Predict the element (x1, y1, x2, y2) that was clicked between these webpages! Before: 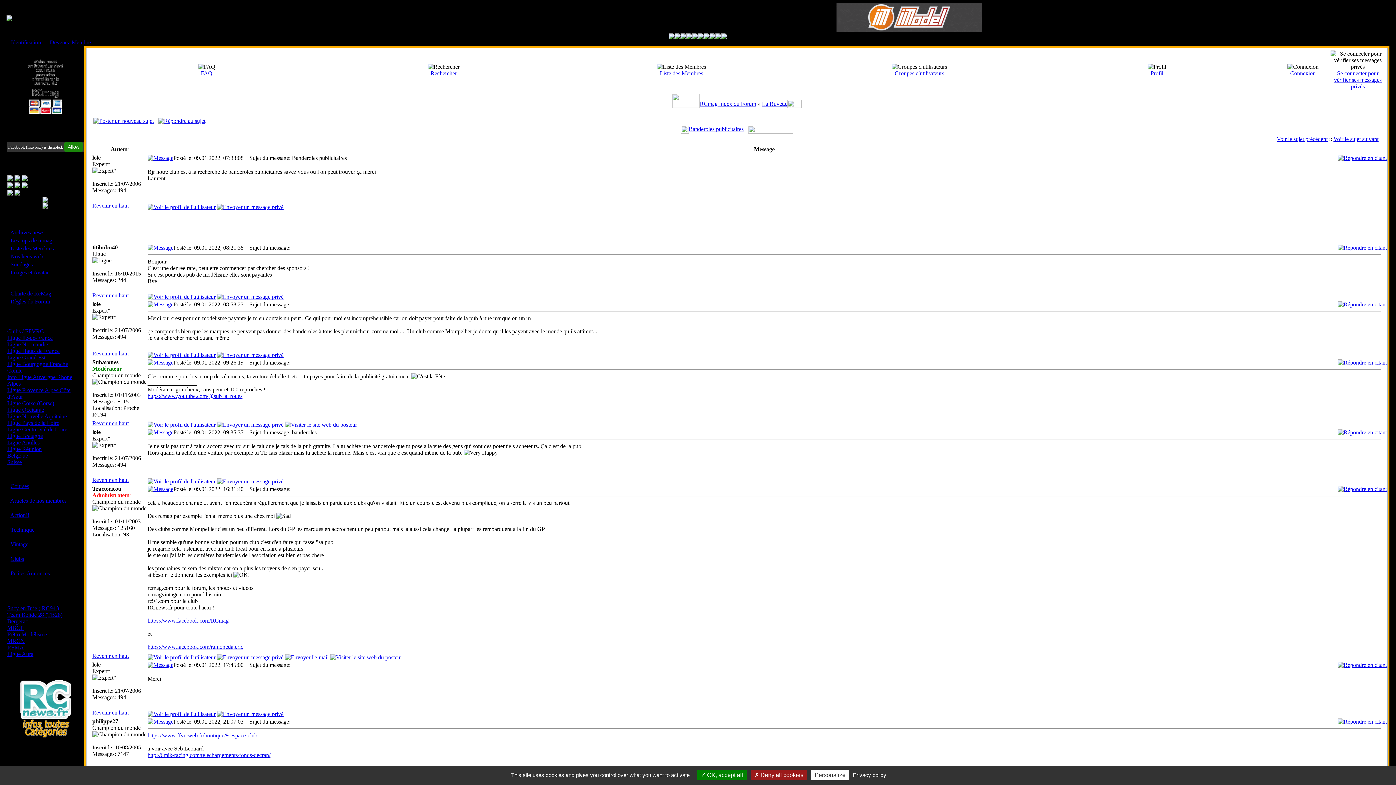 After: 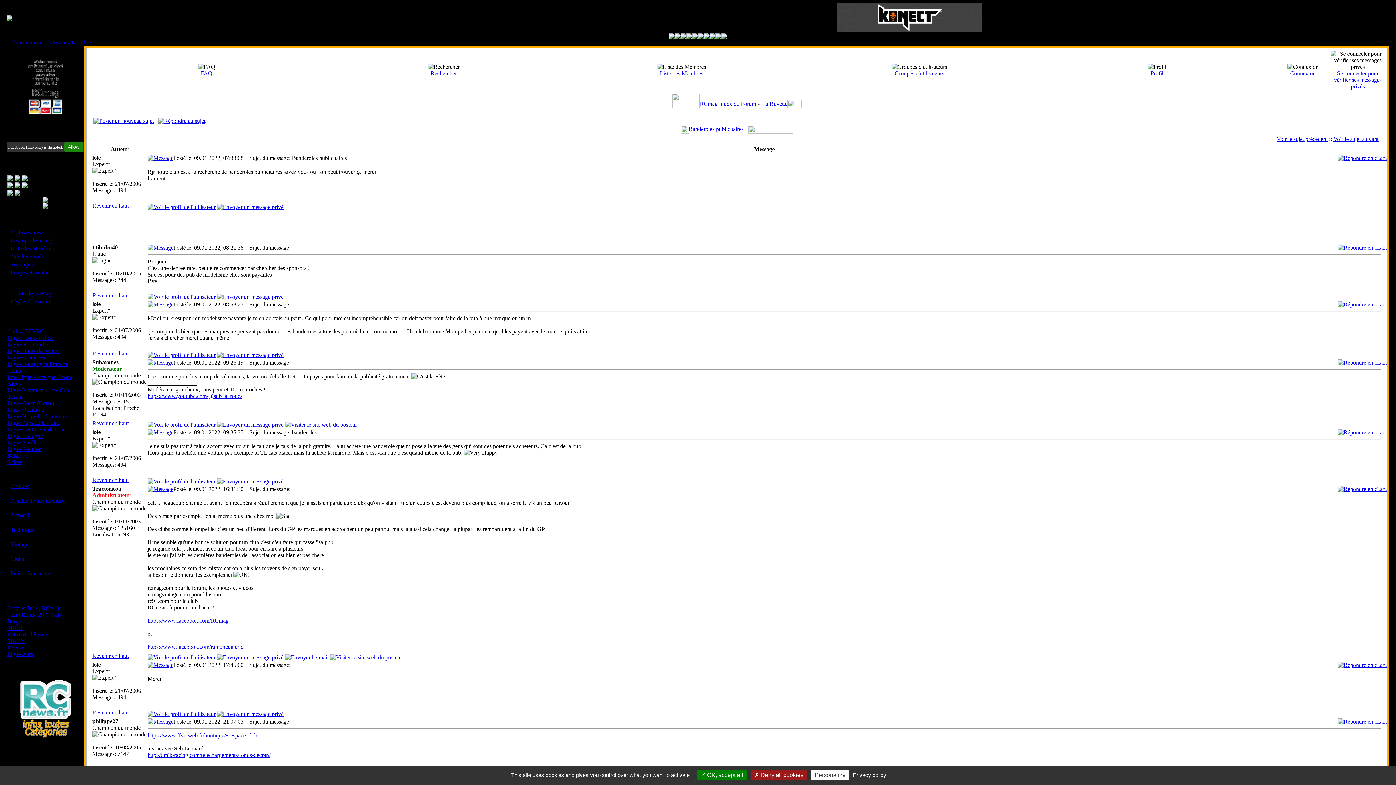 Action: bbox: (285, 654, 328, 660)